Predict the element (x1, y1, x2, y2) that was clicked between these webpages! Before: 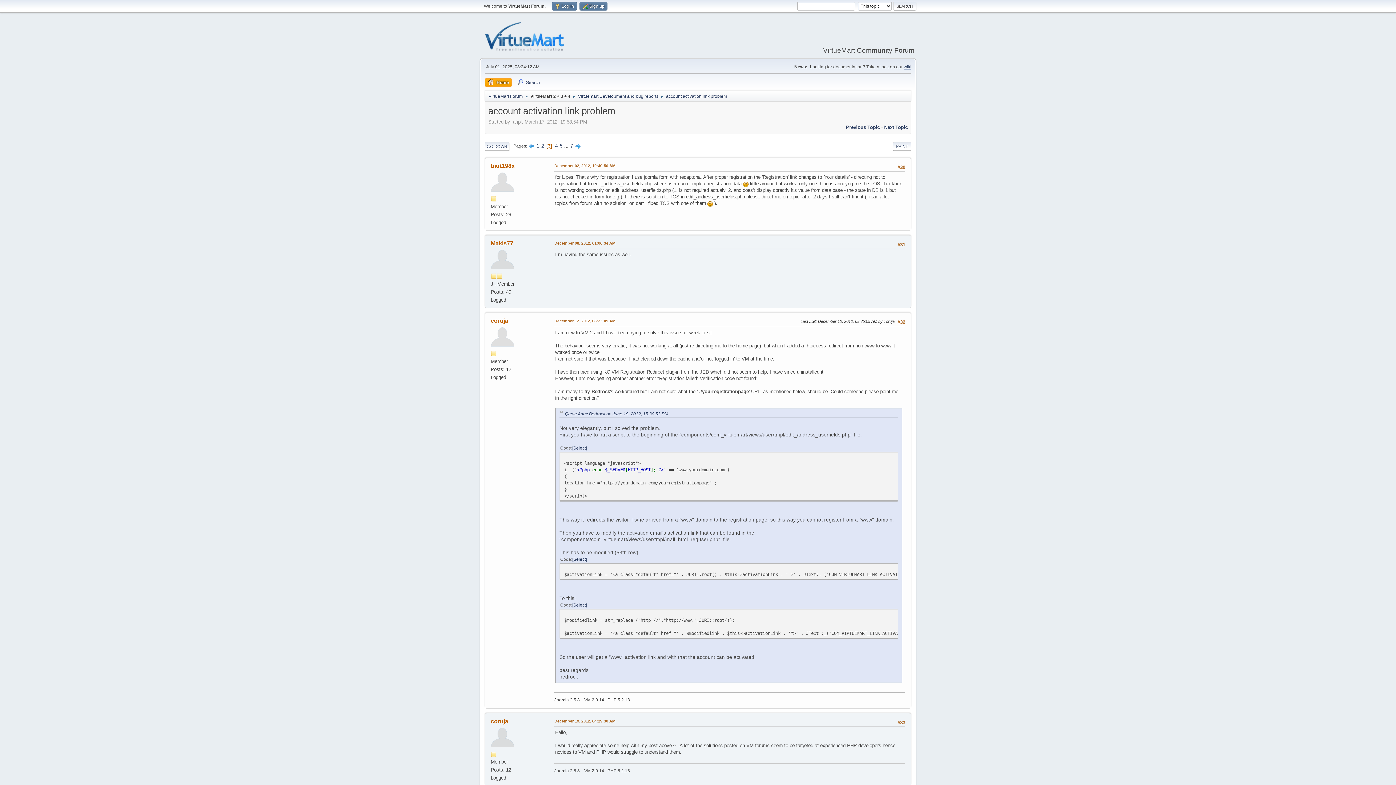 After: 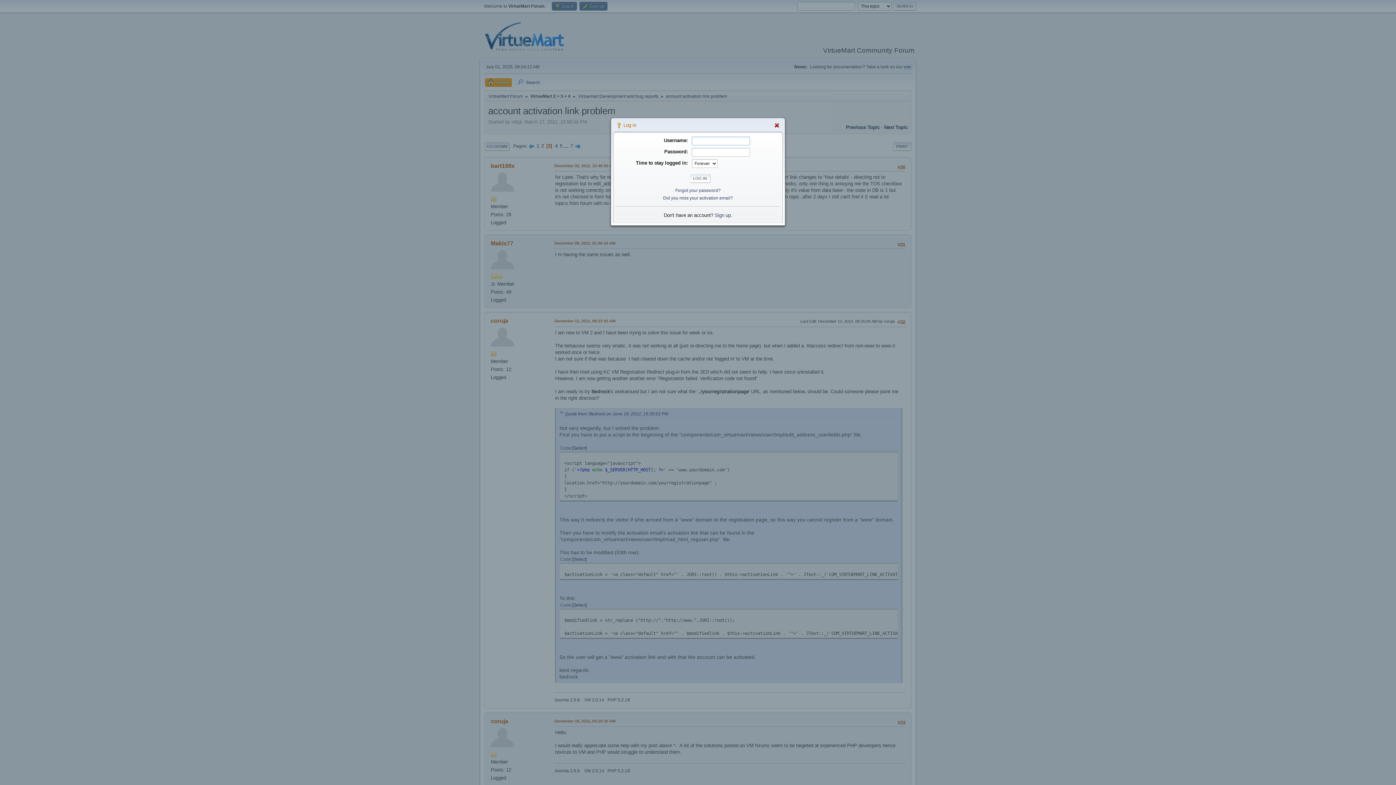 Action: label:  Log in bbox: (552, 1, 577, 10)